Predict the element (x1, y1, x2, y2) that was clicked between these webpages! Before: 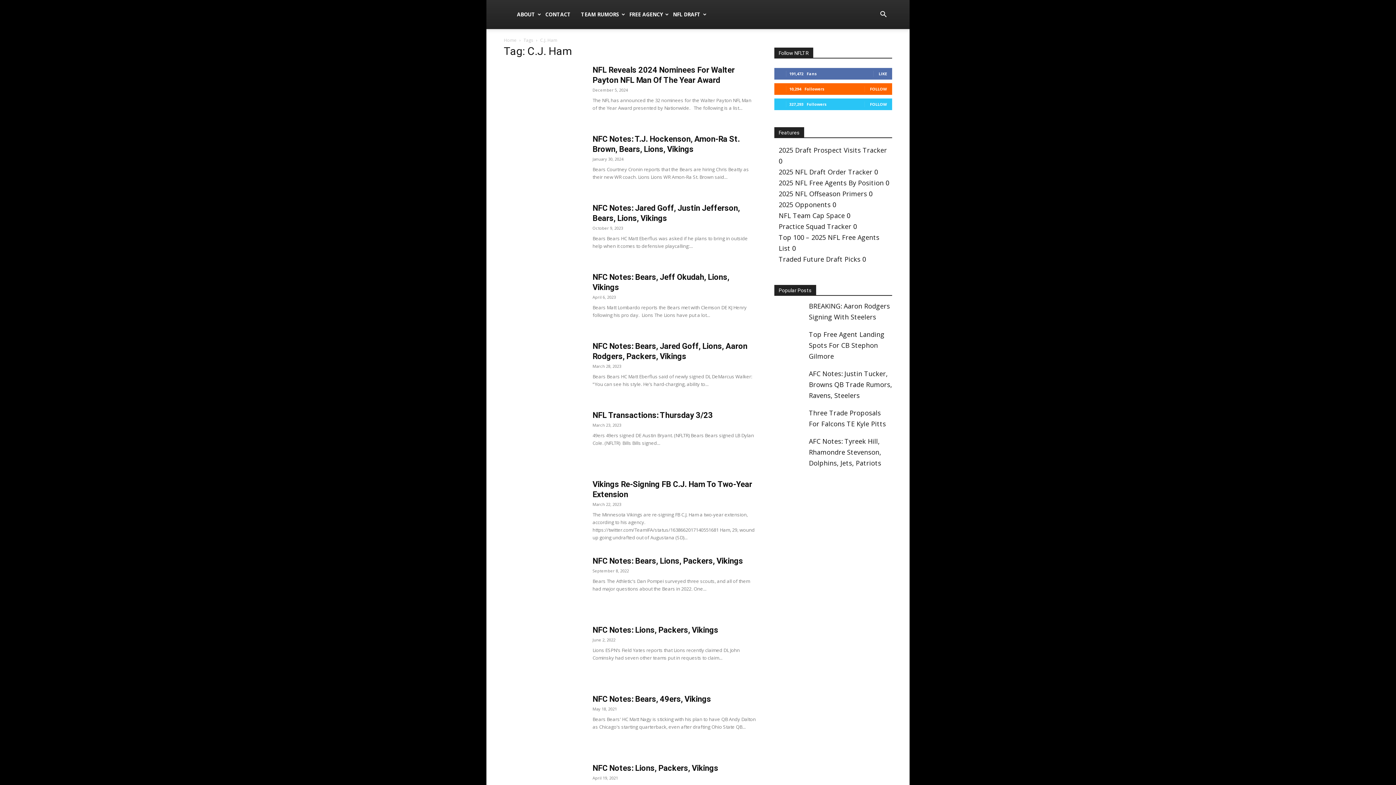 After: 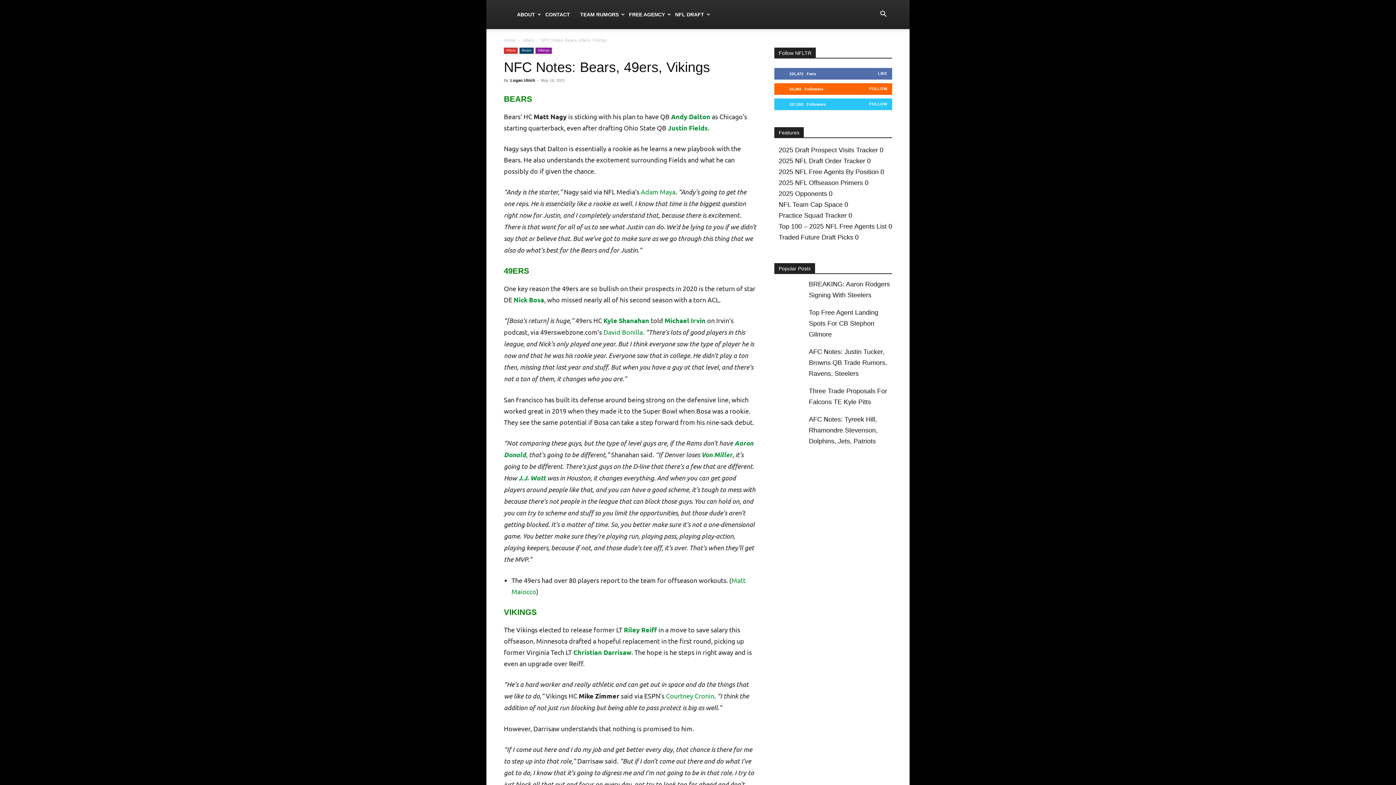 Action: bbox: (504, 694, 583, 749)